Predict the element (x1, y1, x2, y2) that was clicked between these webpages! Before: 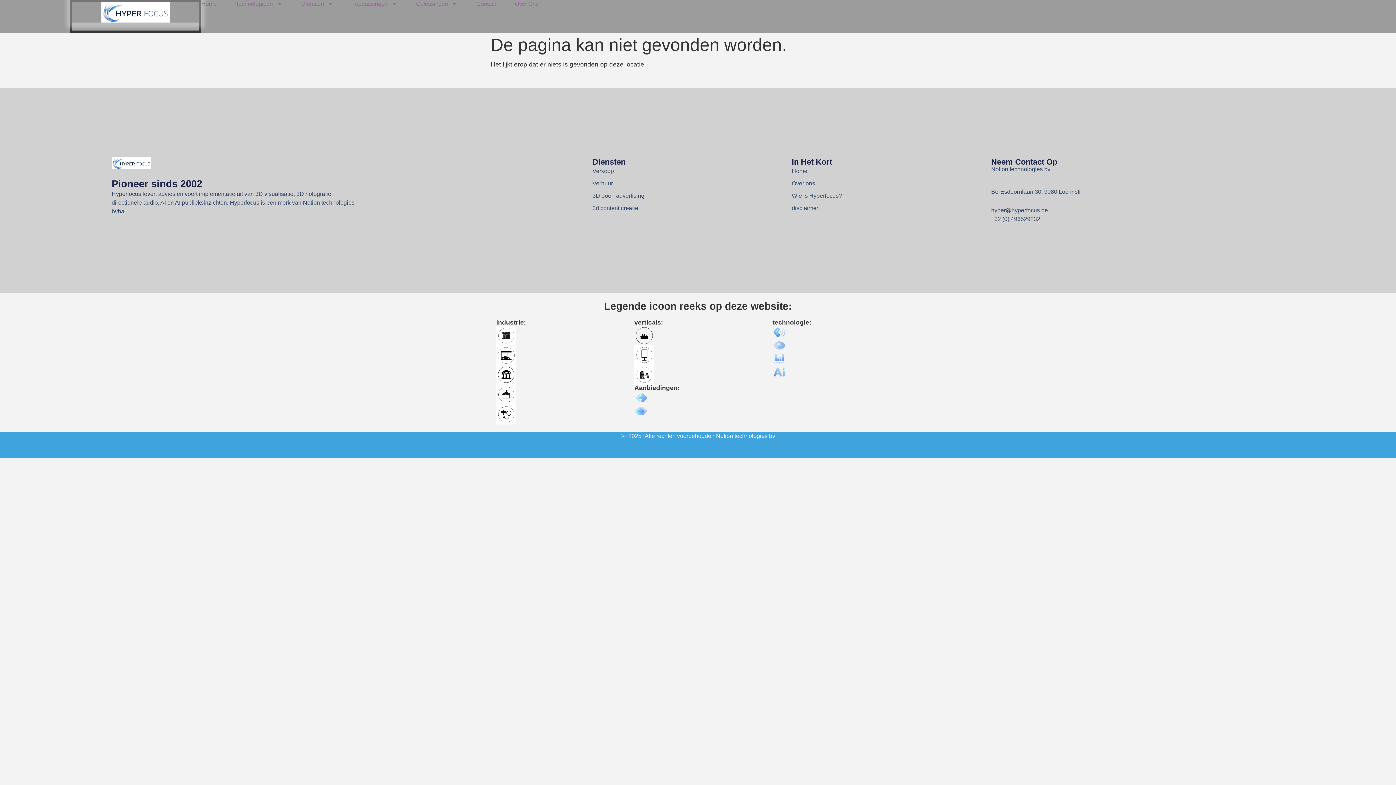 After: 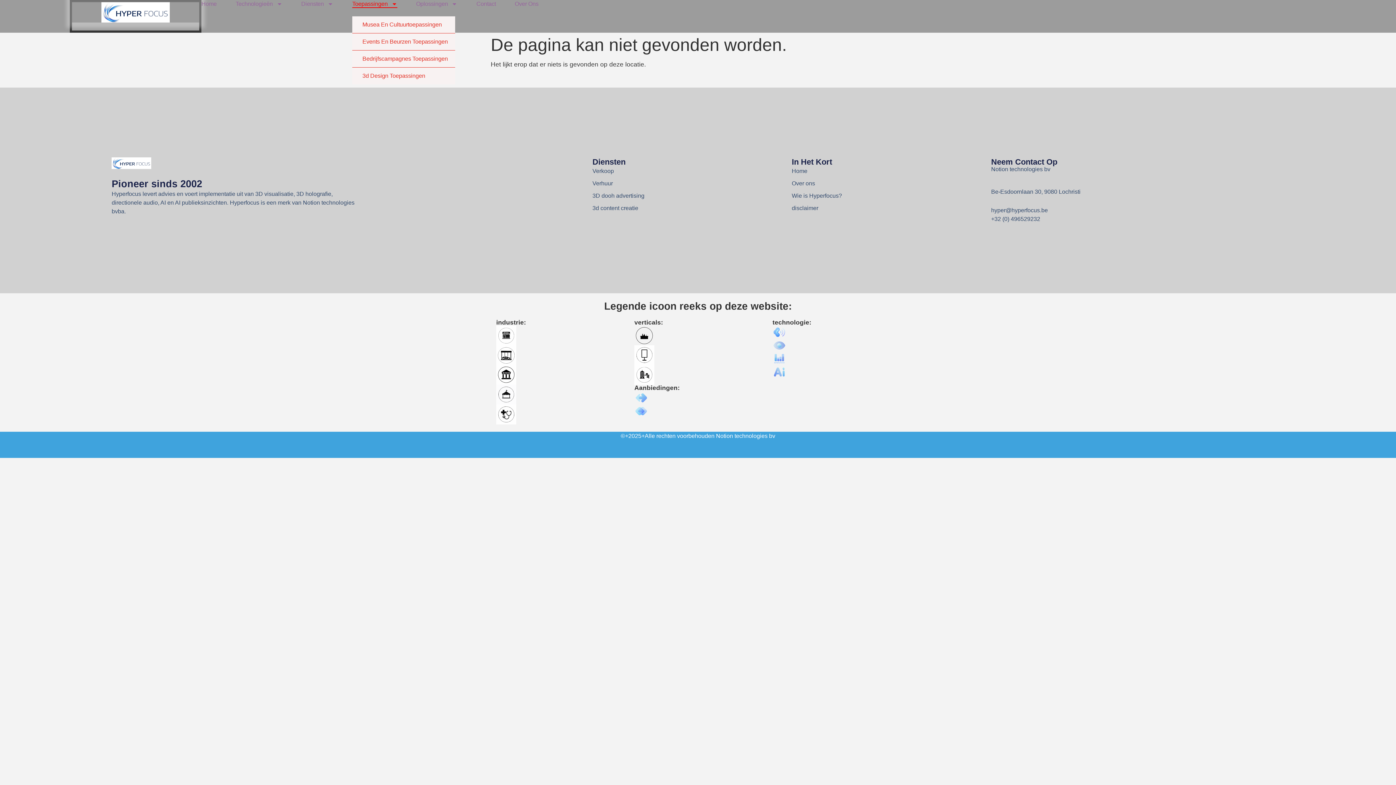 Action: label: Toepassingen bbox: (352, 0, 397, 8)